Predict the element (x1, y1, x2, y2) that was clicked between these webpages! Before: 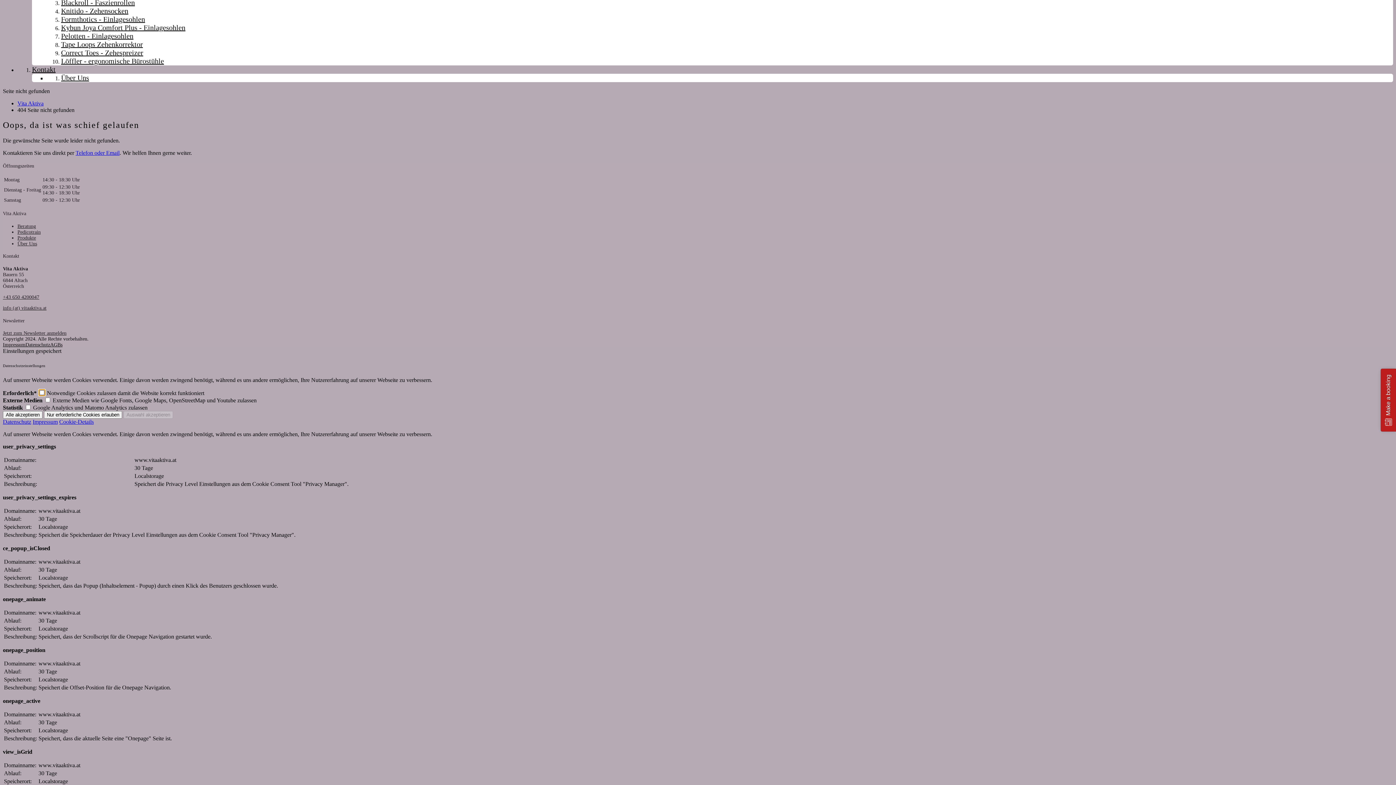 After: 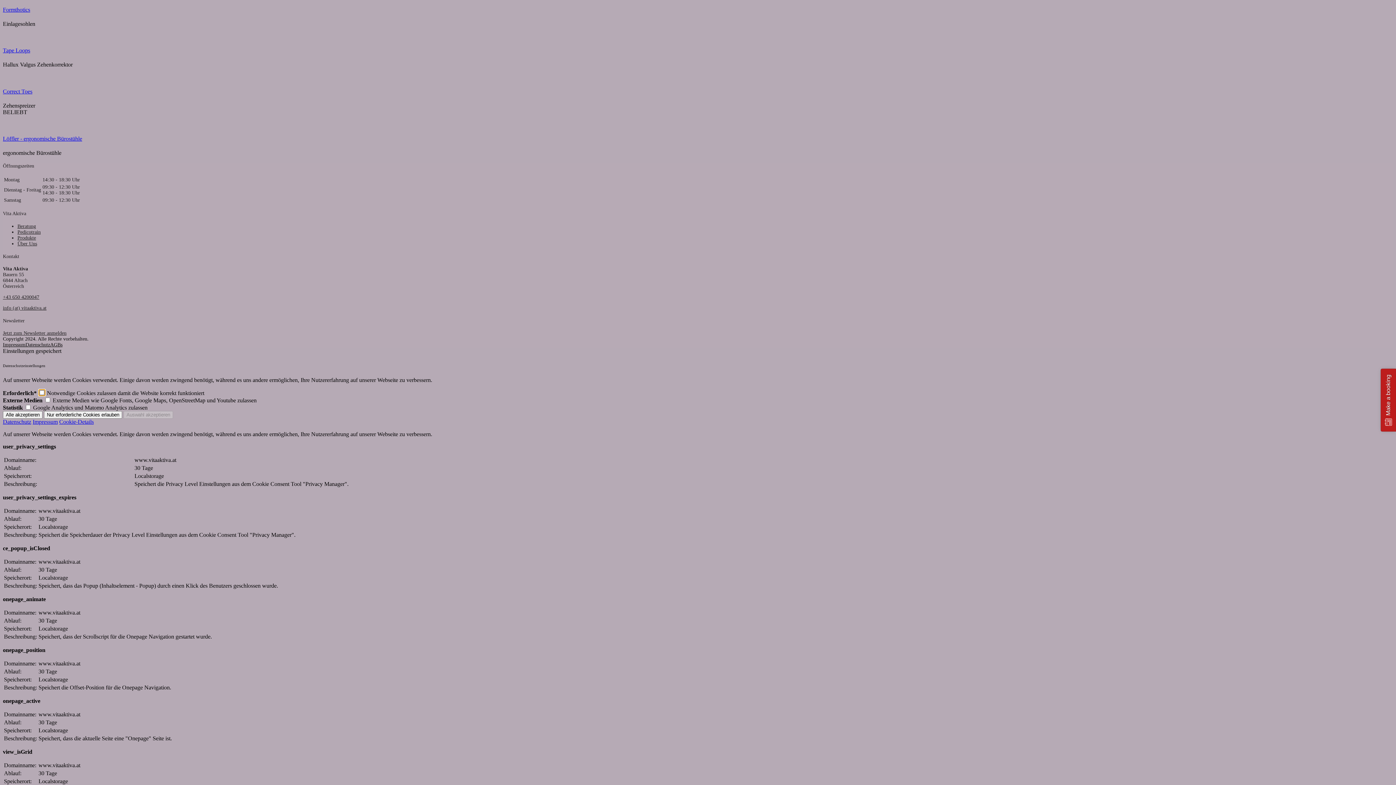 Action: bbox: (61, 48, 143, 56) label: Correct Toes - Zehespreizer